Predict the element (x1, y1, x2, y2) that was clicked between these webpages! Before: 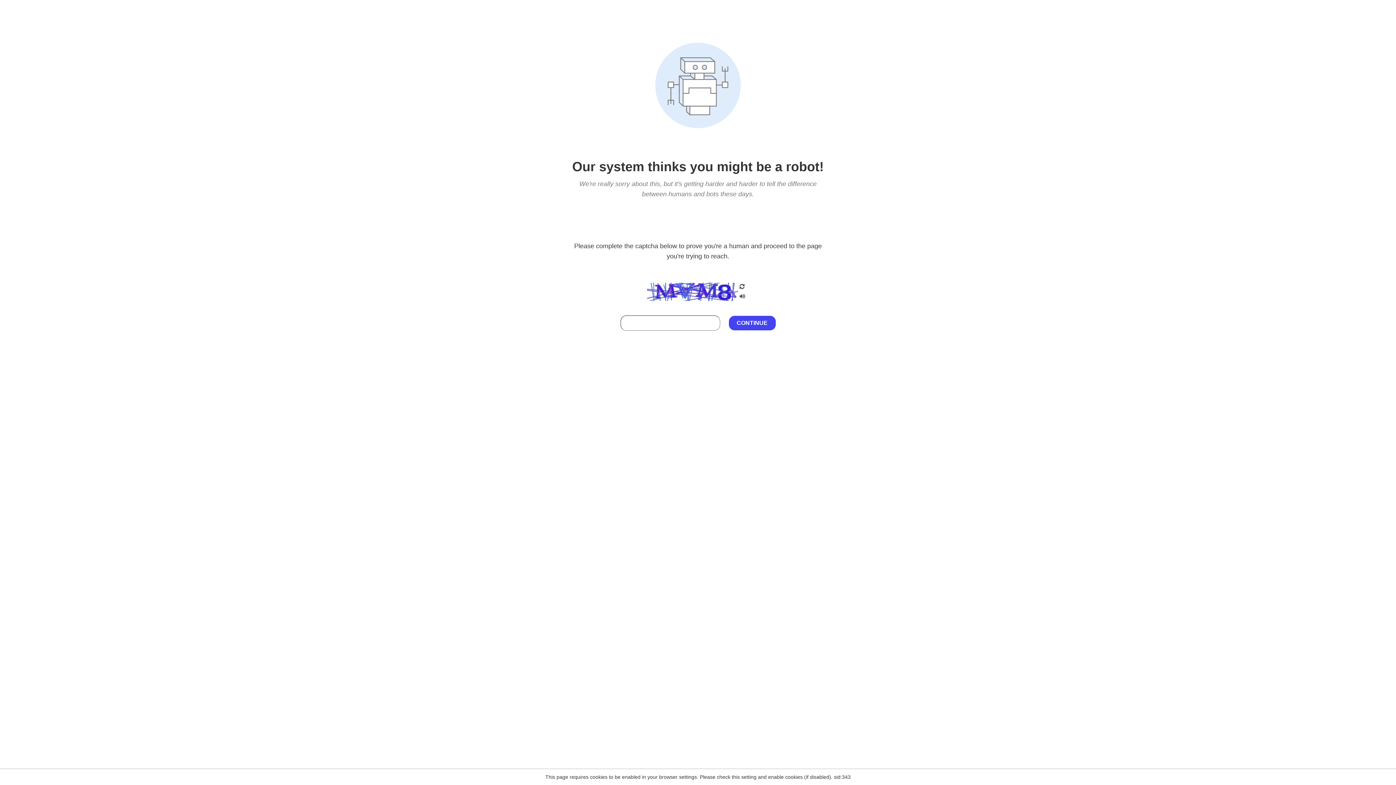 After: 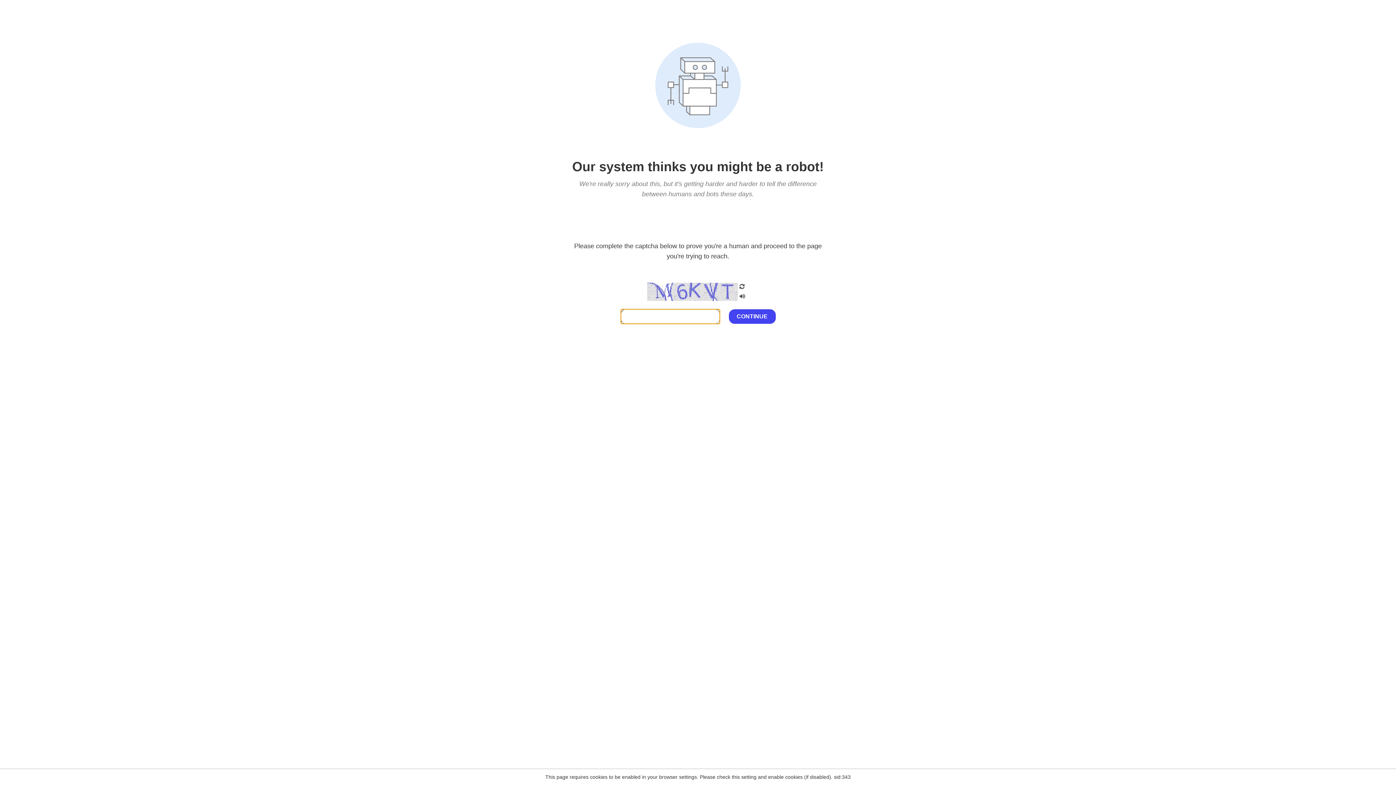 Action: bbox: (738, 200, 746, 210)